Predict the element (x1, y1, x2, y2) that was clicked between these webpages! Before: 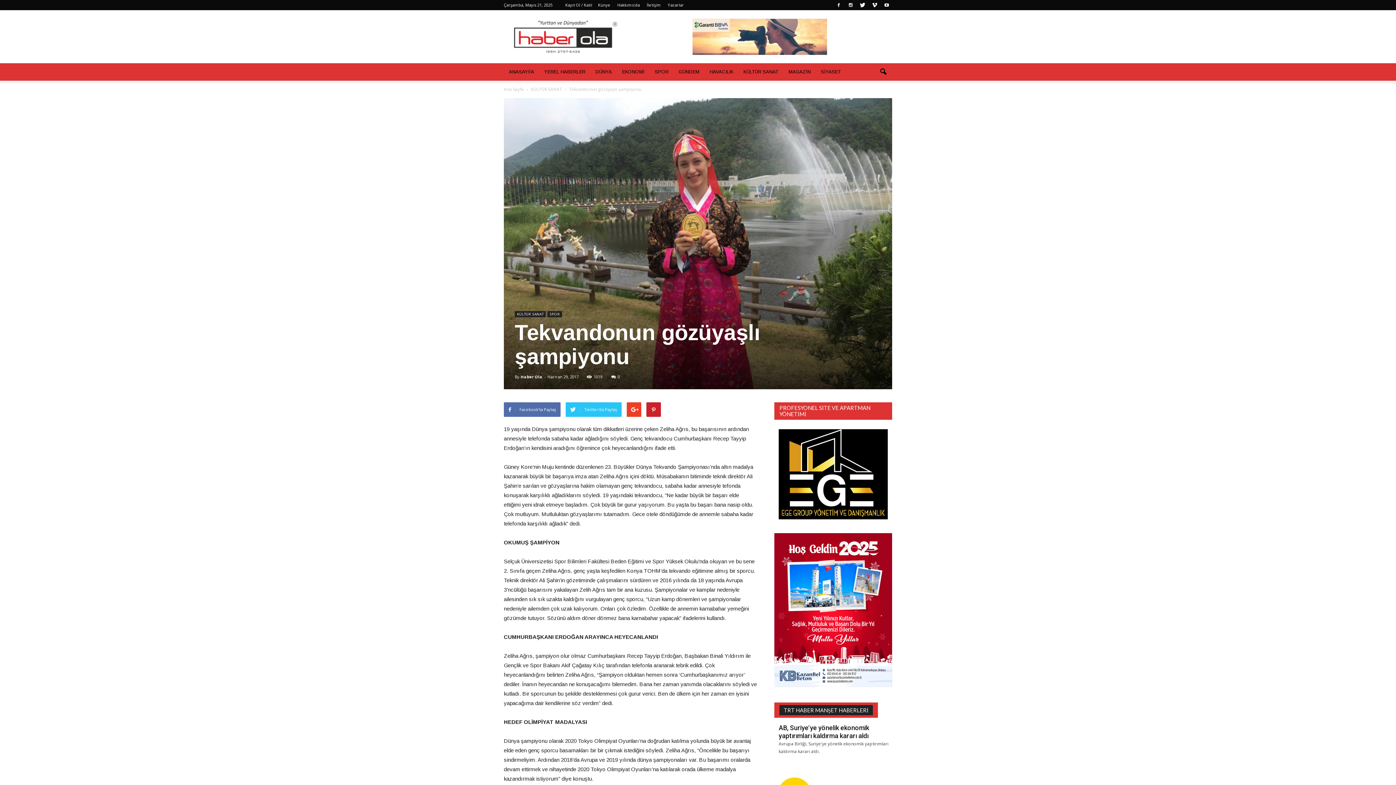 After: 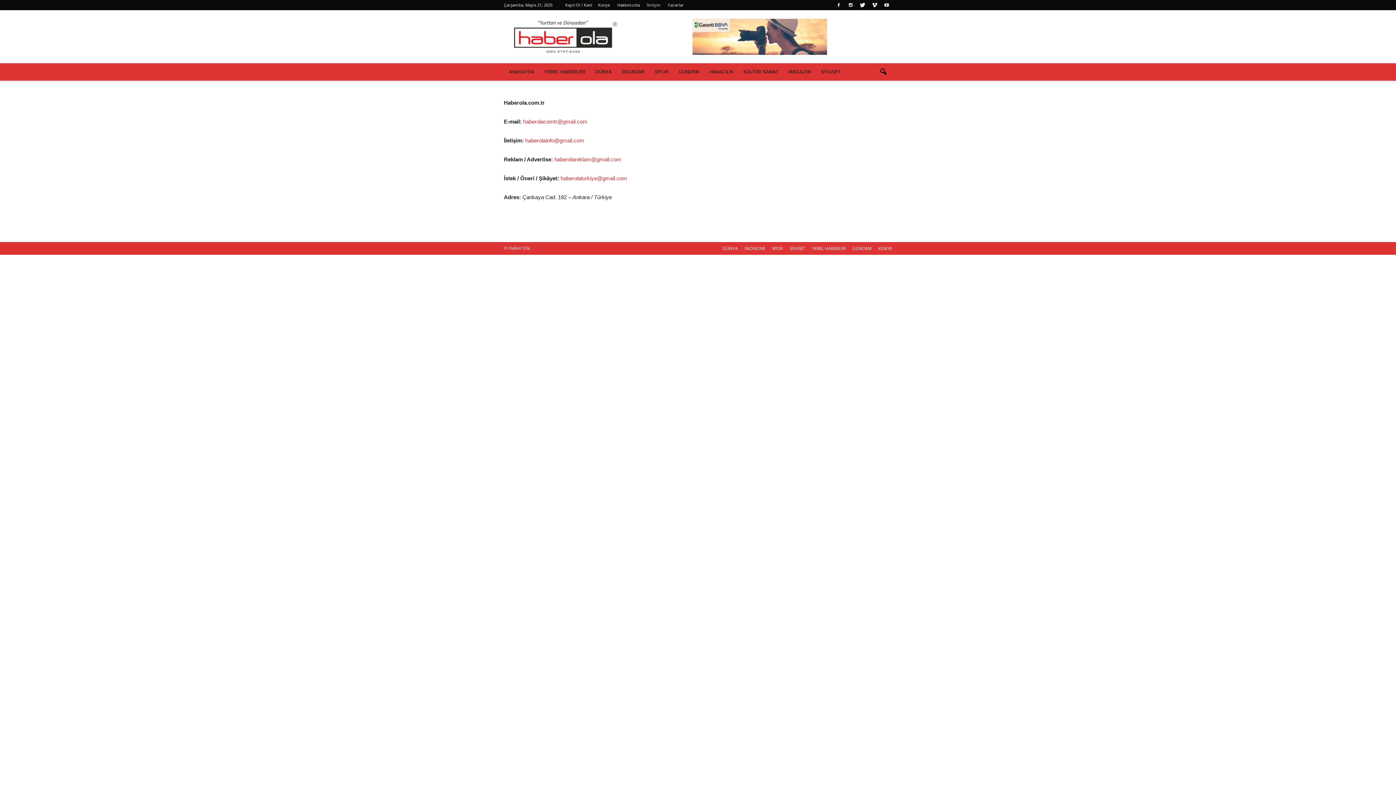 Action: bbox: (646, 2, 661, 7) label: İletişim